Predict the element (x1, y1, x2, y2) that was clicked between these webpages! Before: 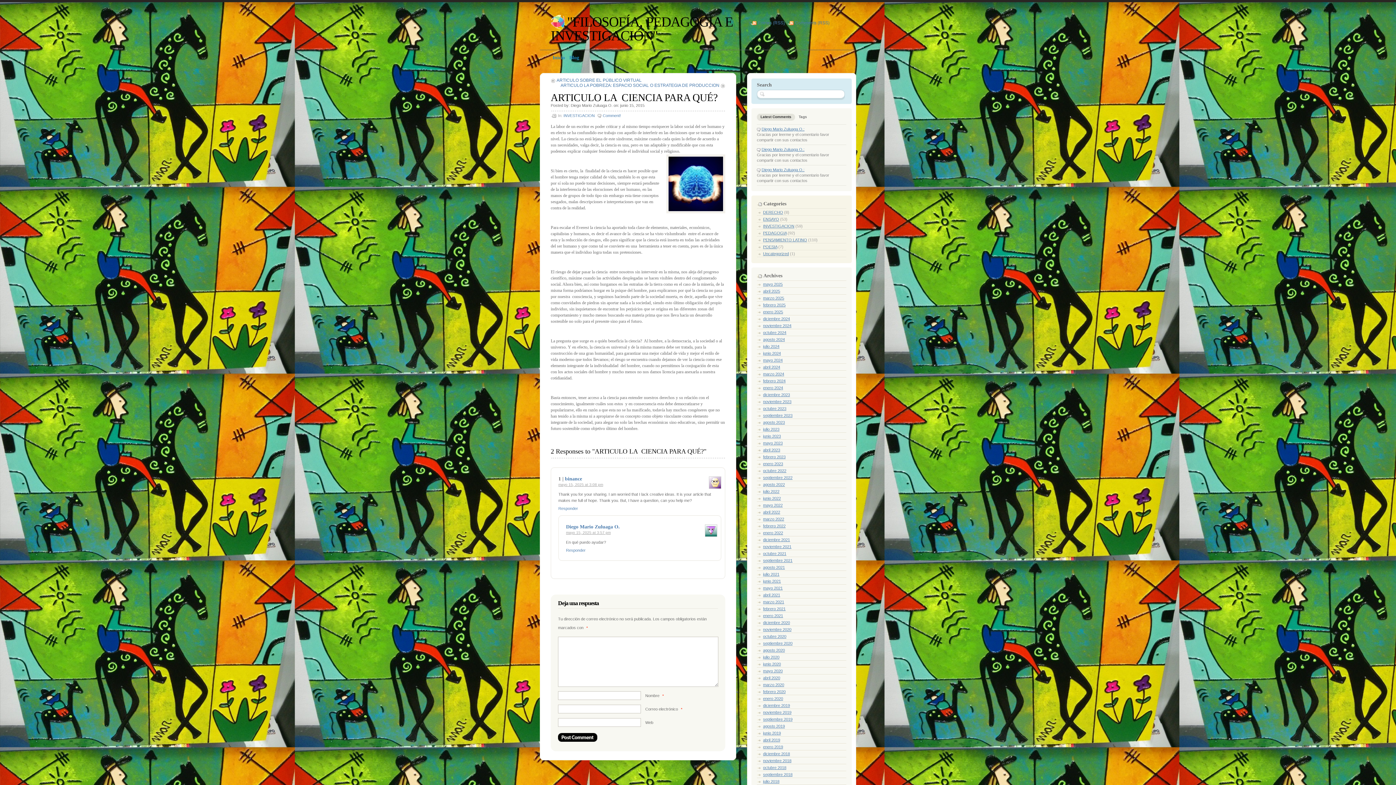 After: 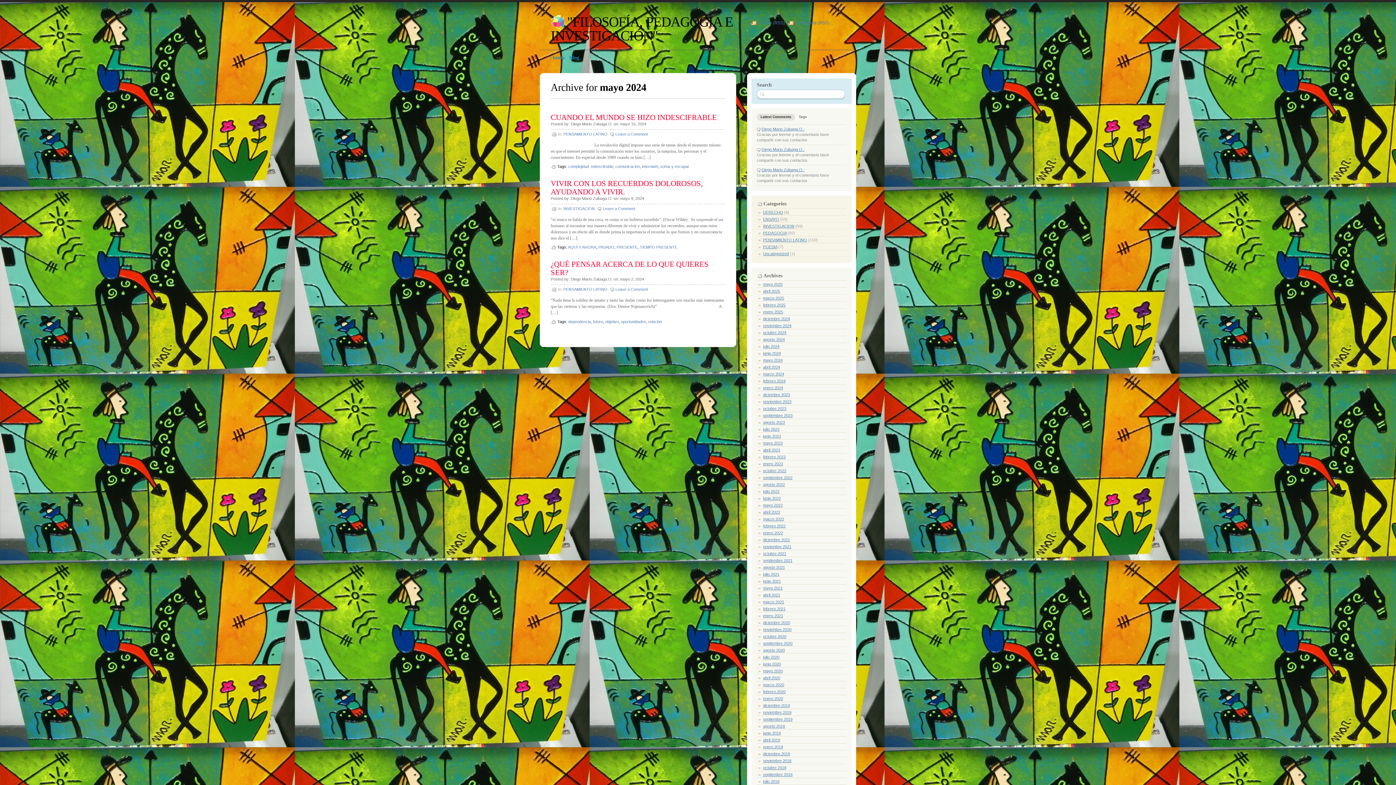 Action: bbox: (763, 358, 782, 362) label: mayo 2024